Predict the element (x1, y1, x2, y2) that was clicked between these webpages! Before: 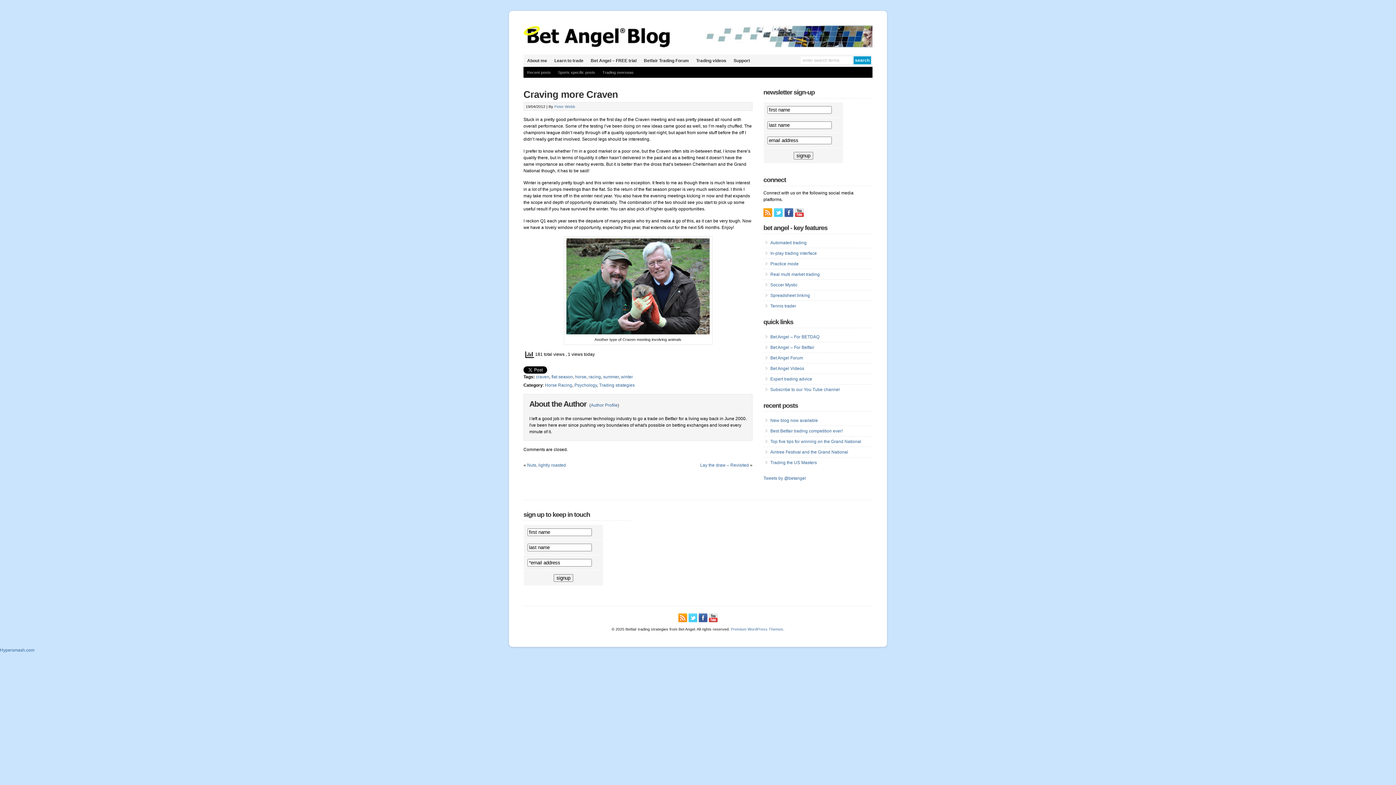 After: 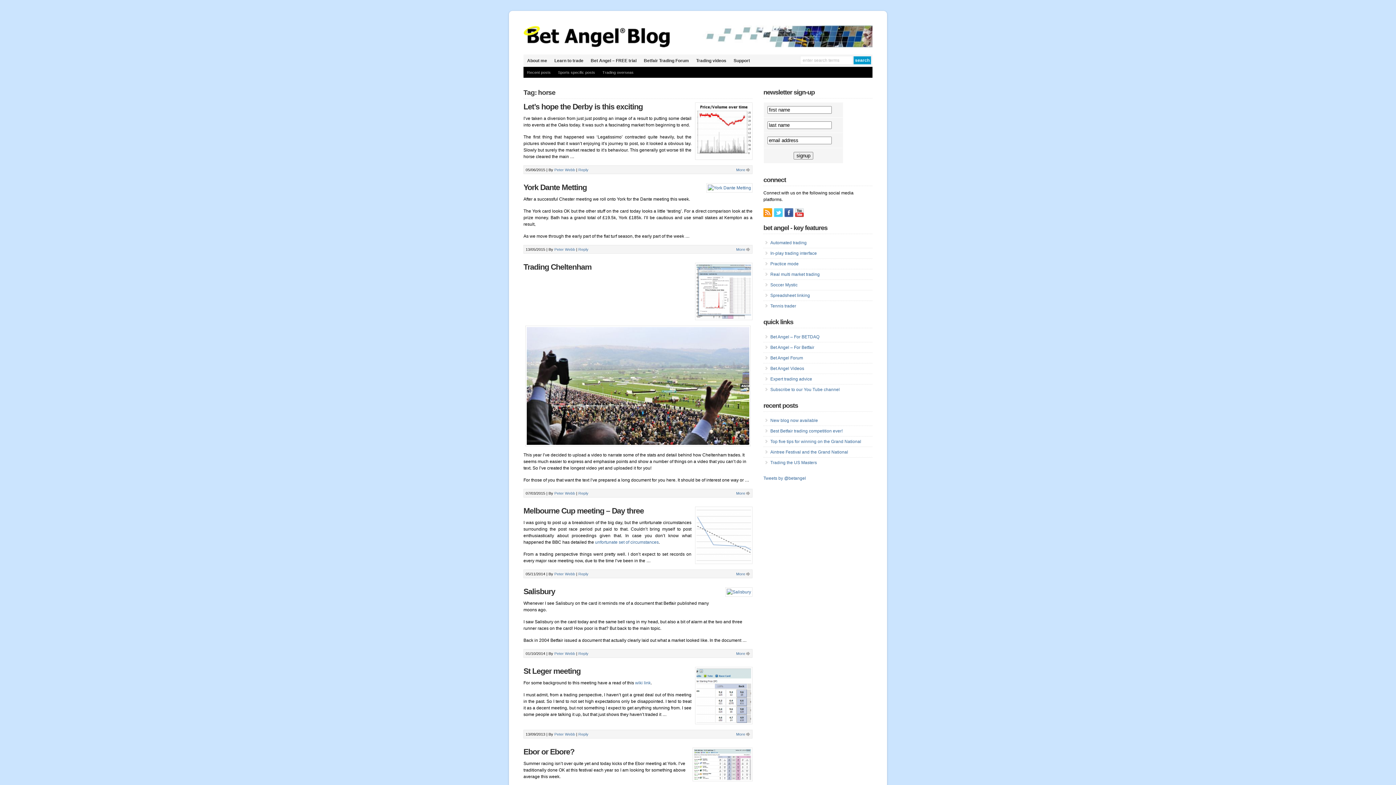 Action: label: horse bbox: (575, 374, 586, 379)